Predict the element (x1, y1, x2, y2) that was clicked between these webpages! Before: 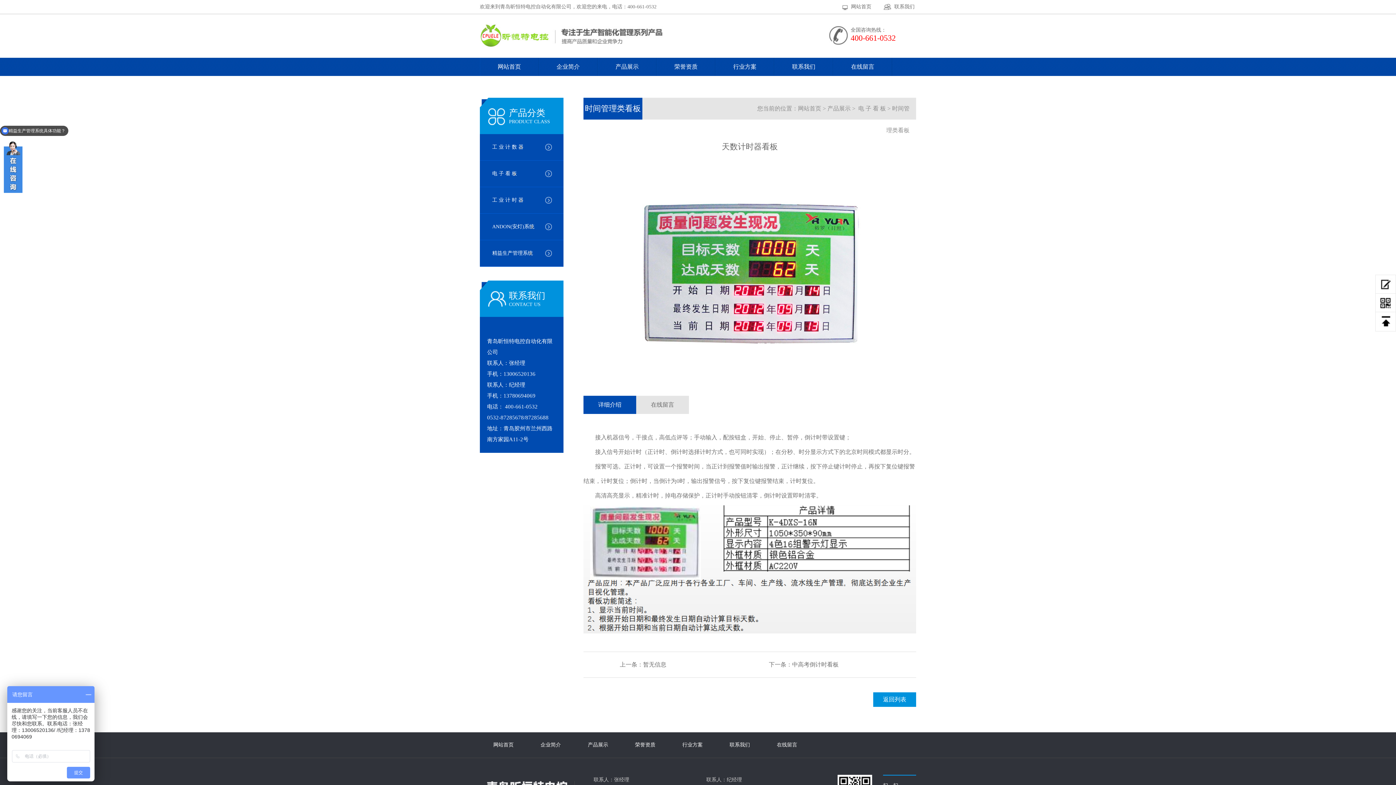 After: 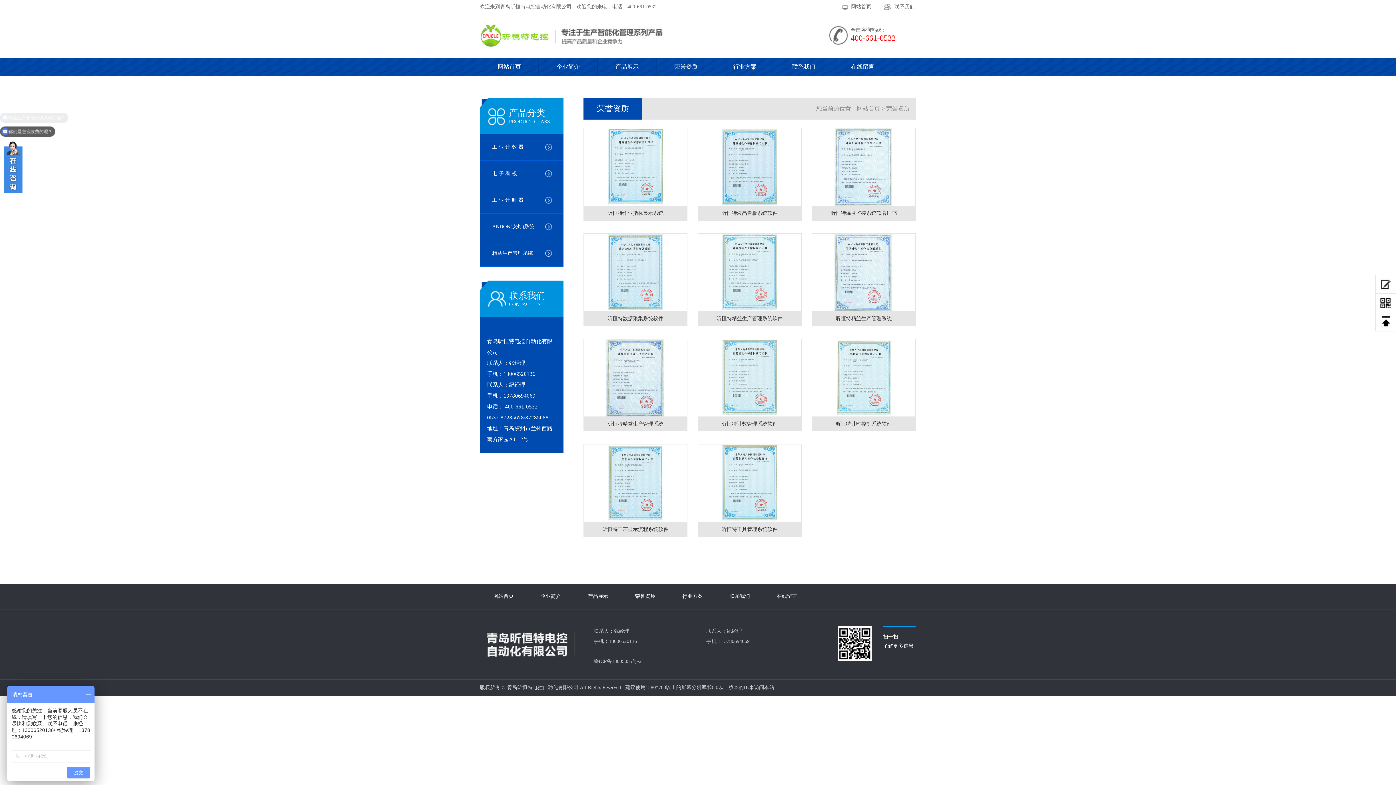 Action: label: 荣誉资质 bbox: (674, 63, 697, 69)